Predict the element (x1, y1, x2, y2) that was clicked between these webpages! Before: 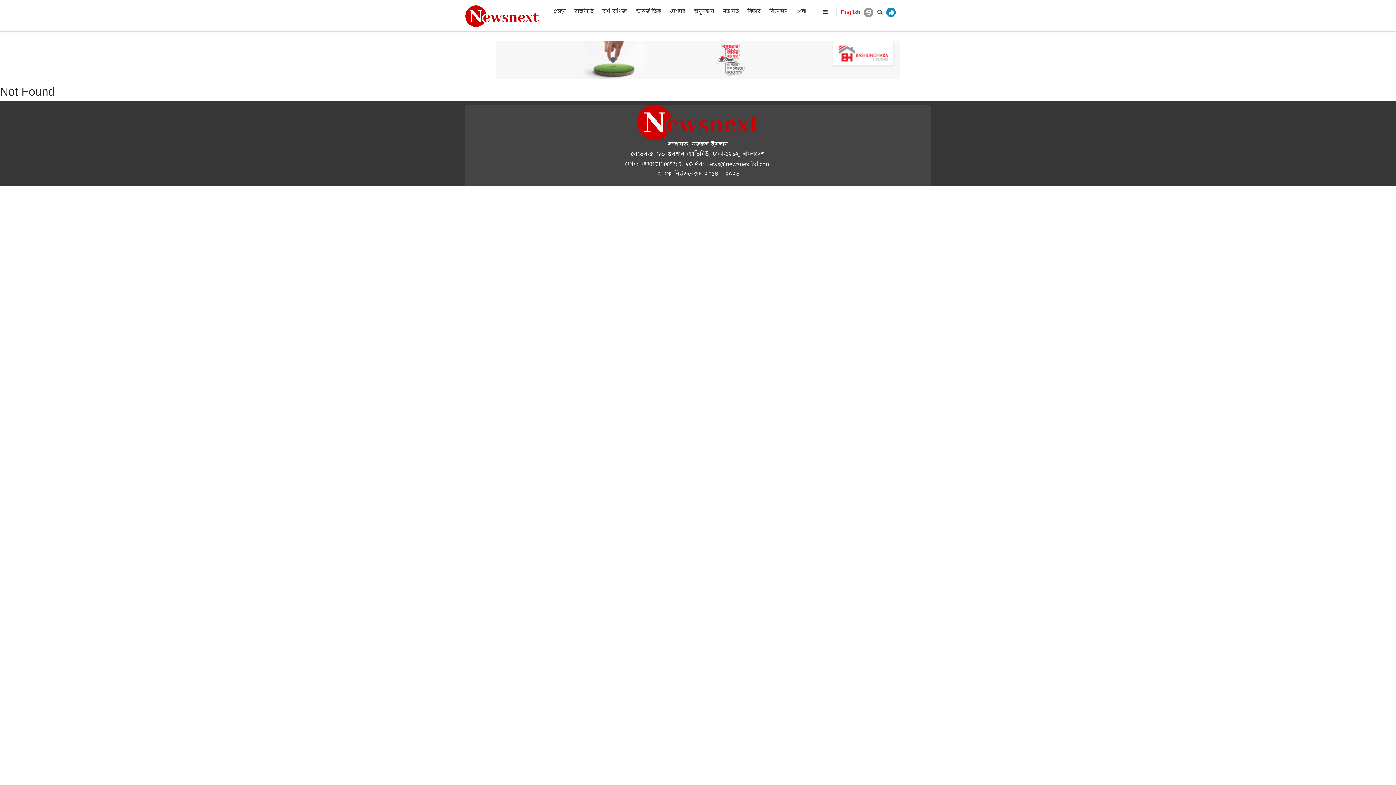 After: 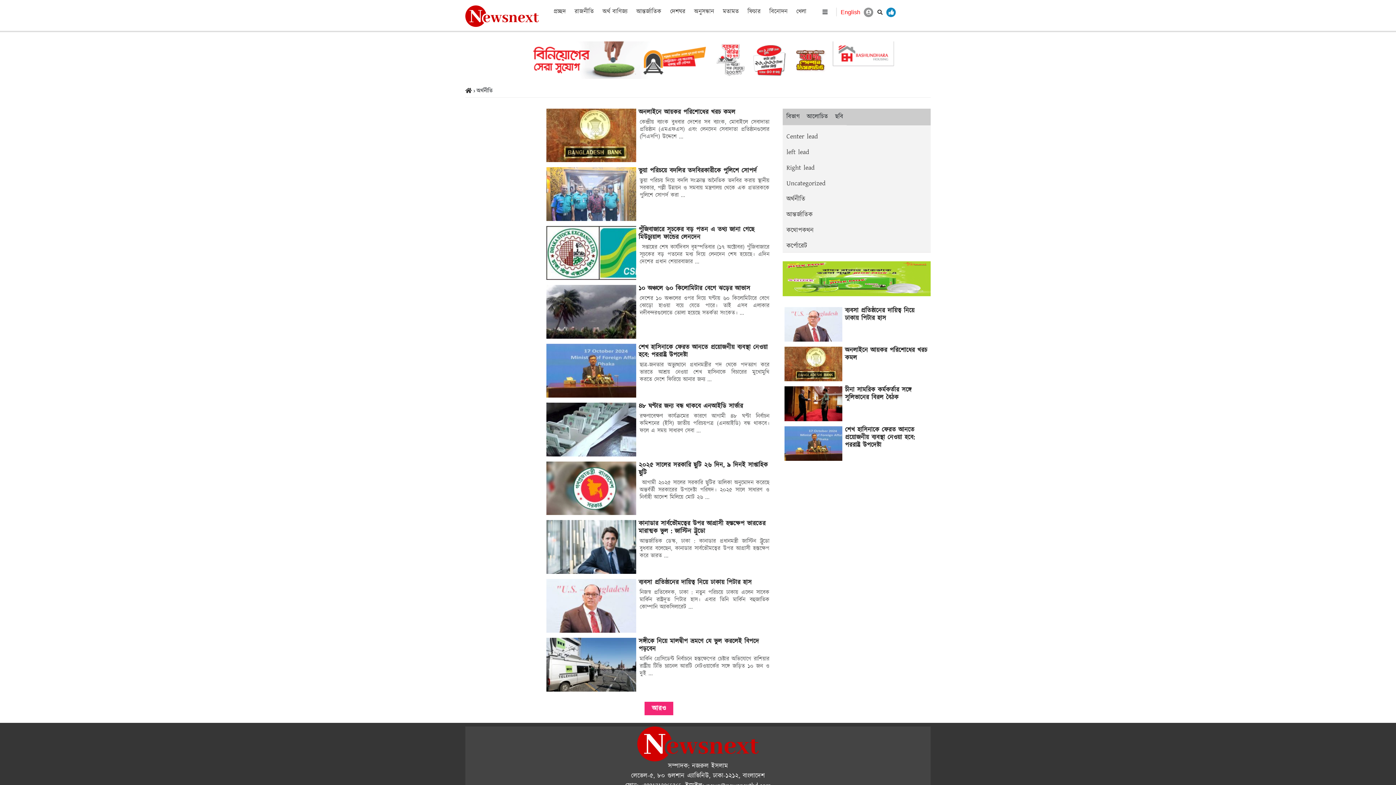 Action: label: অর্থ বাণিজ্য bbox: (602, 7, 627, 16)